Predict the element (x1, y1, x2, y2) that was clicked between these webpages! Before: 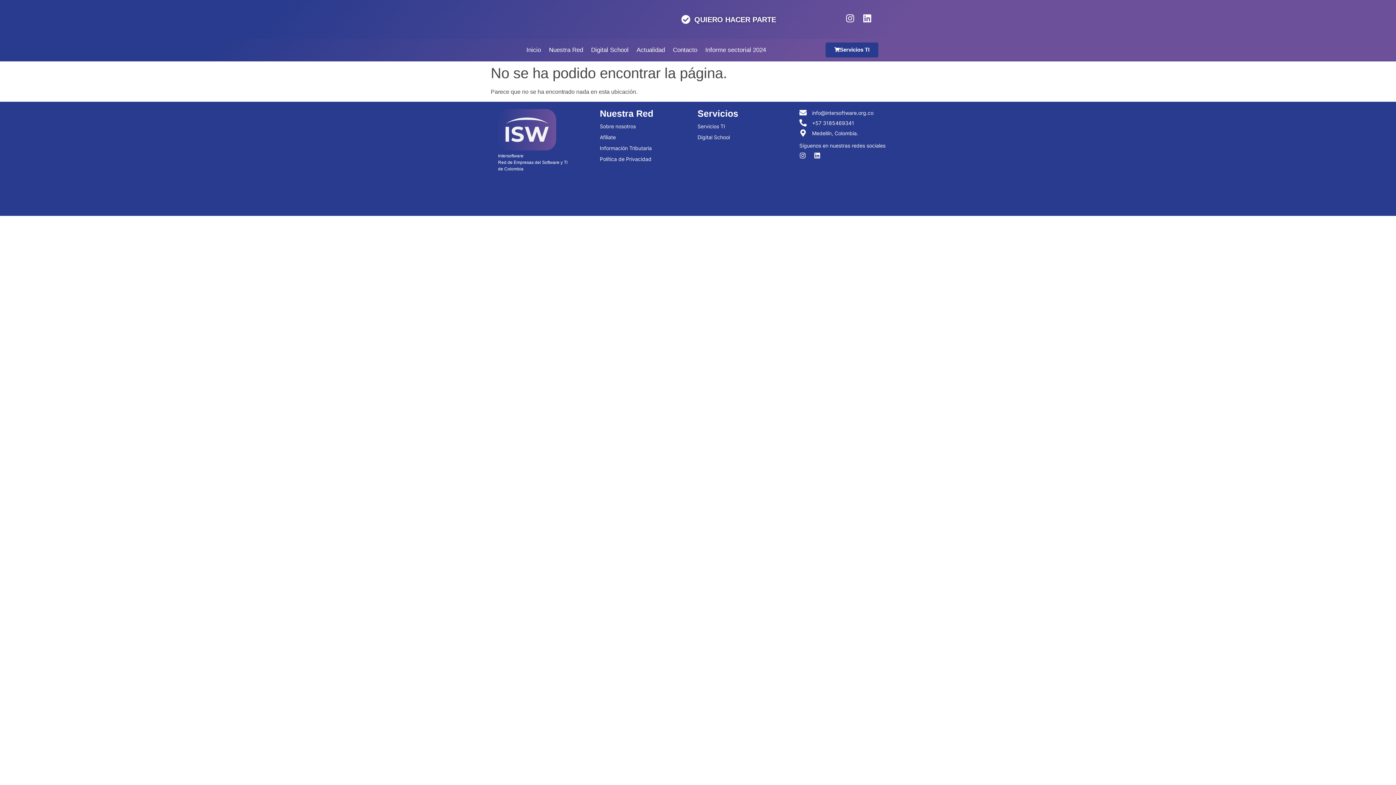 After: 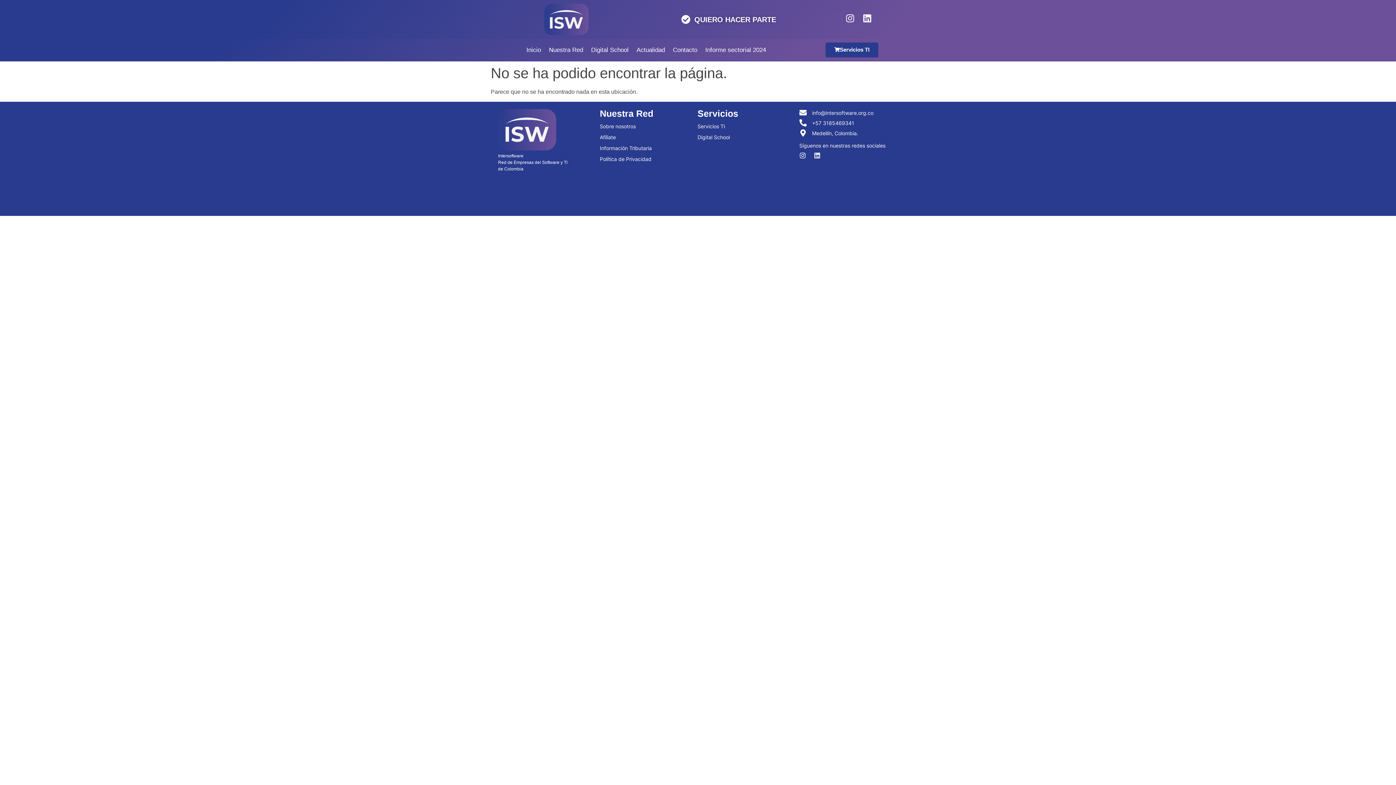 Action: label: Linkedin bbox: (814, 152, 820, 158)